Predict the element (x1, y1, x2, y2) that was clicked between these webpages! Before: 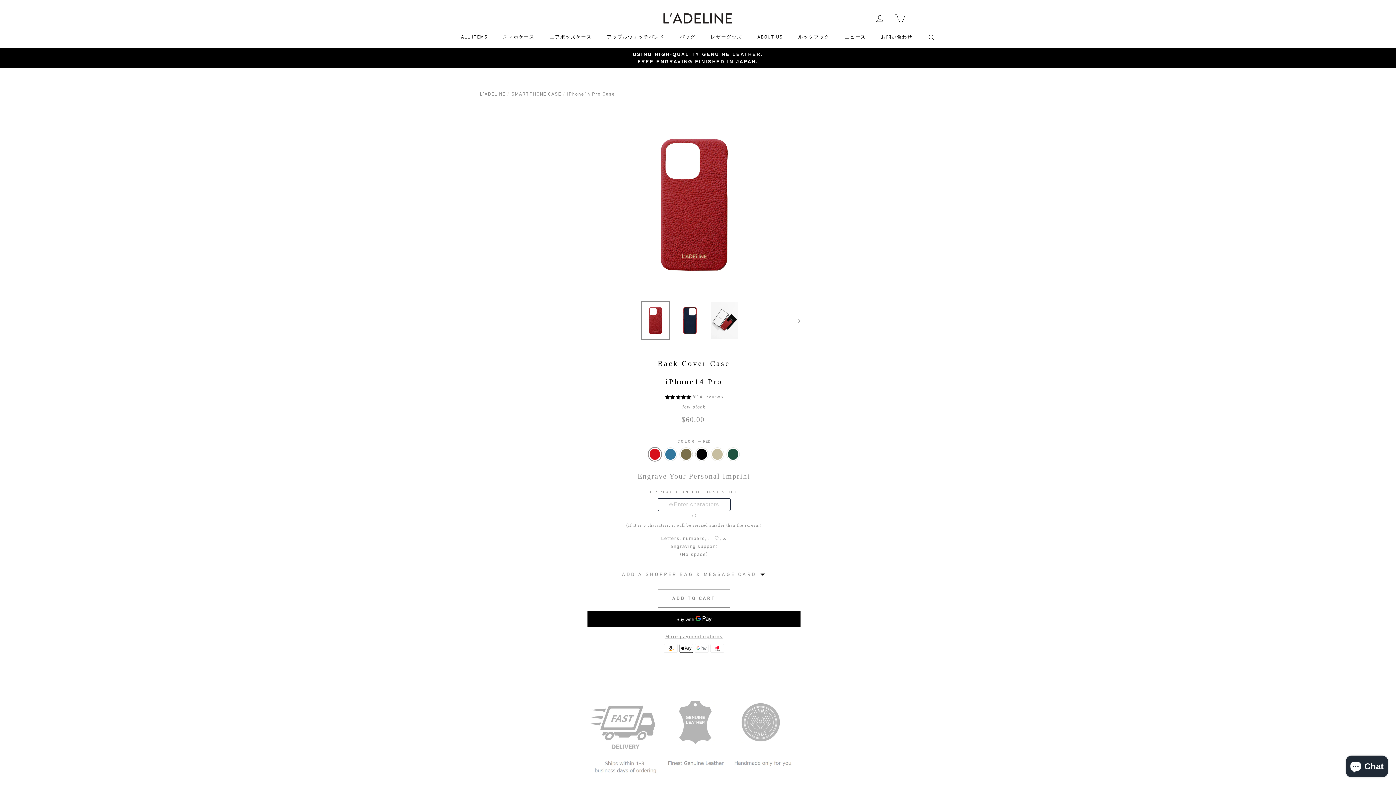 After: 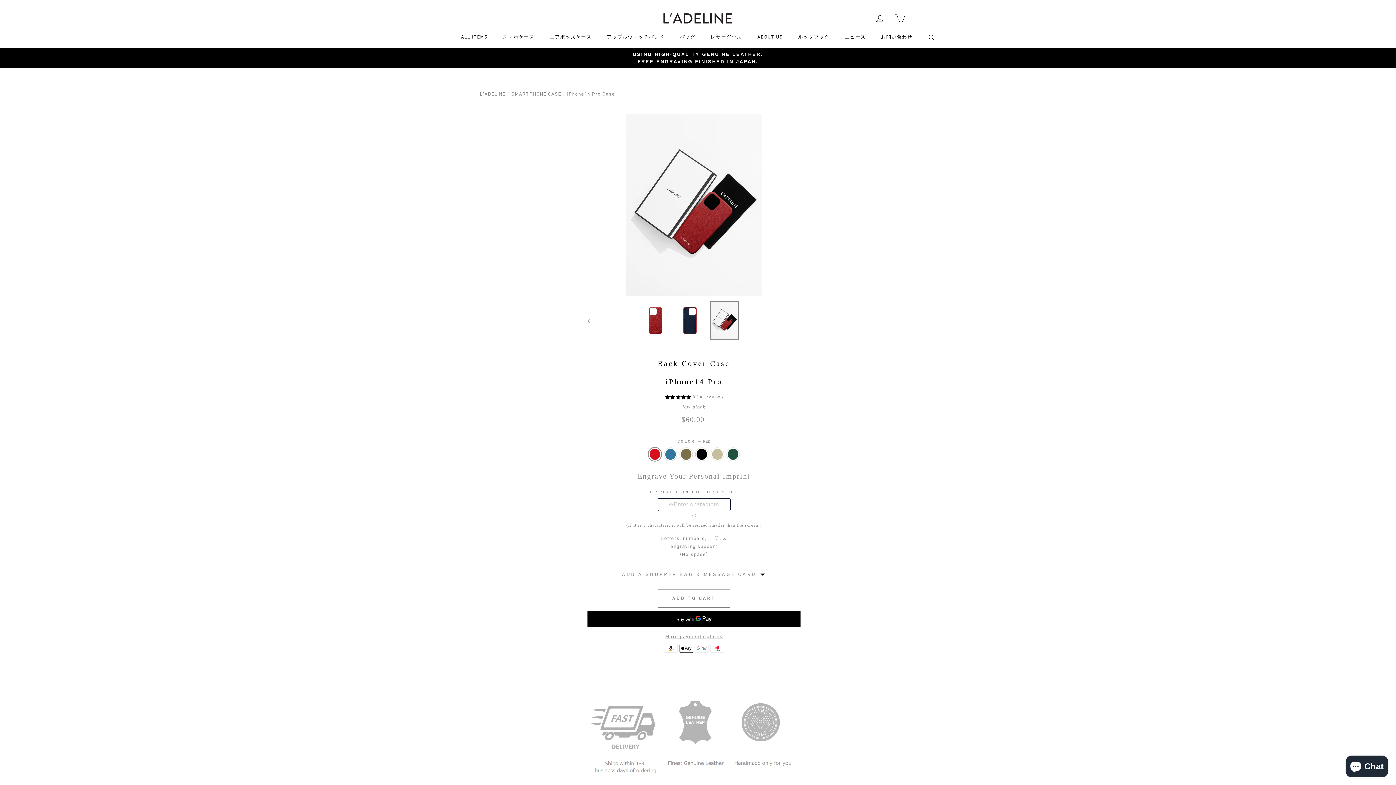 Action: bbox: (710, 302, 738, 339)